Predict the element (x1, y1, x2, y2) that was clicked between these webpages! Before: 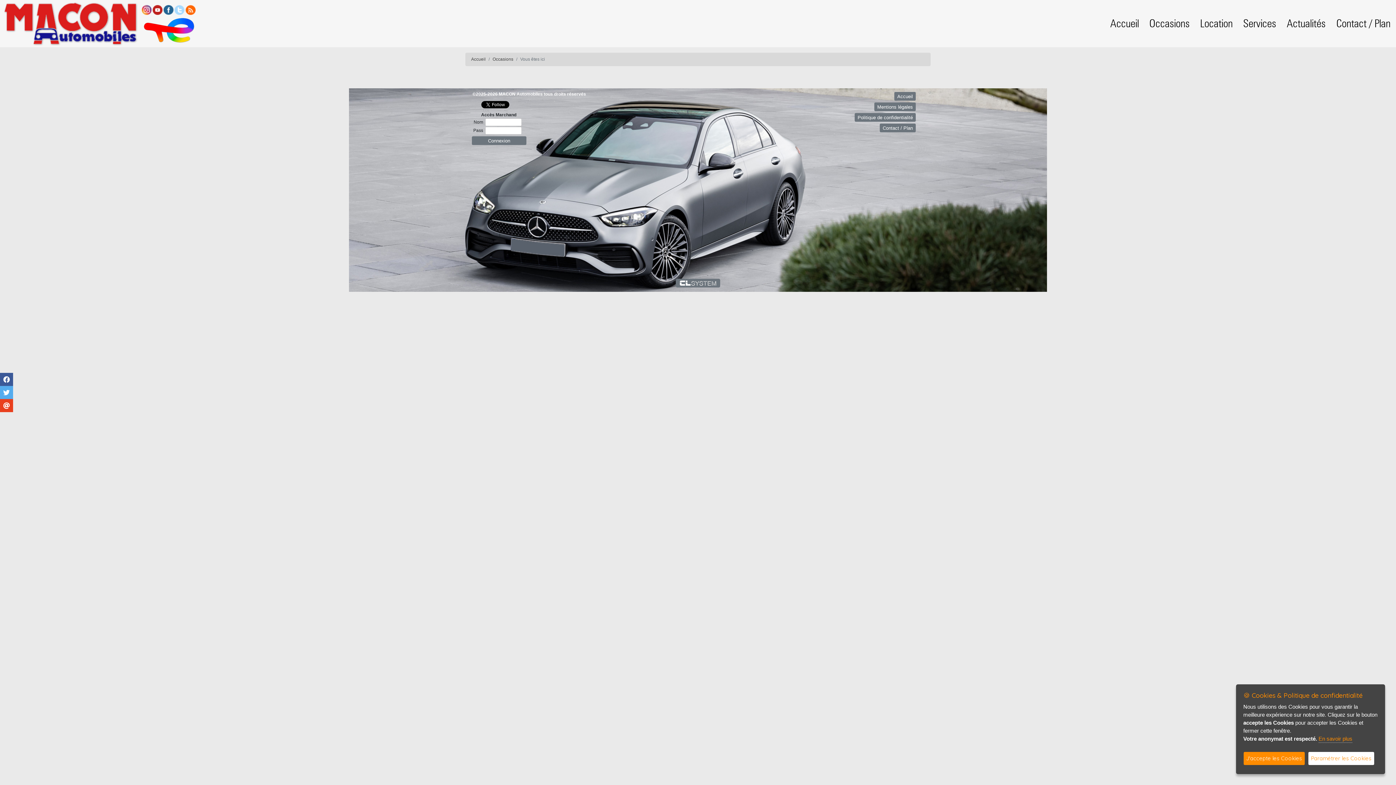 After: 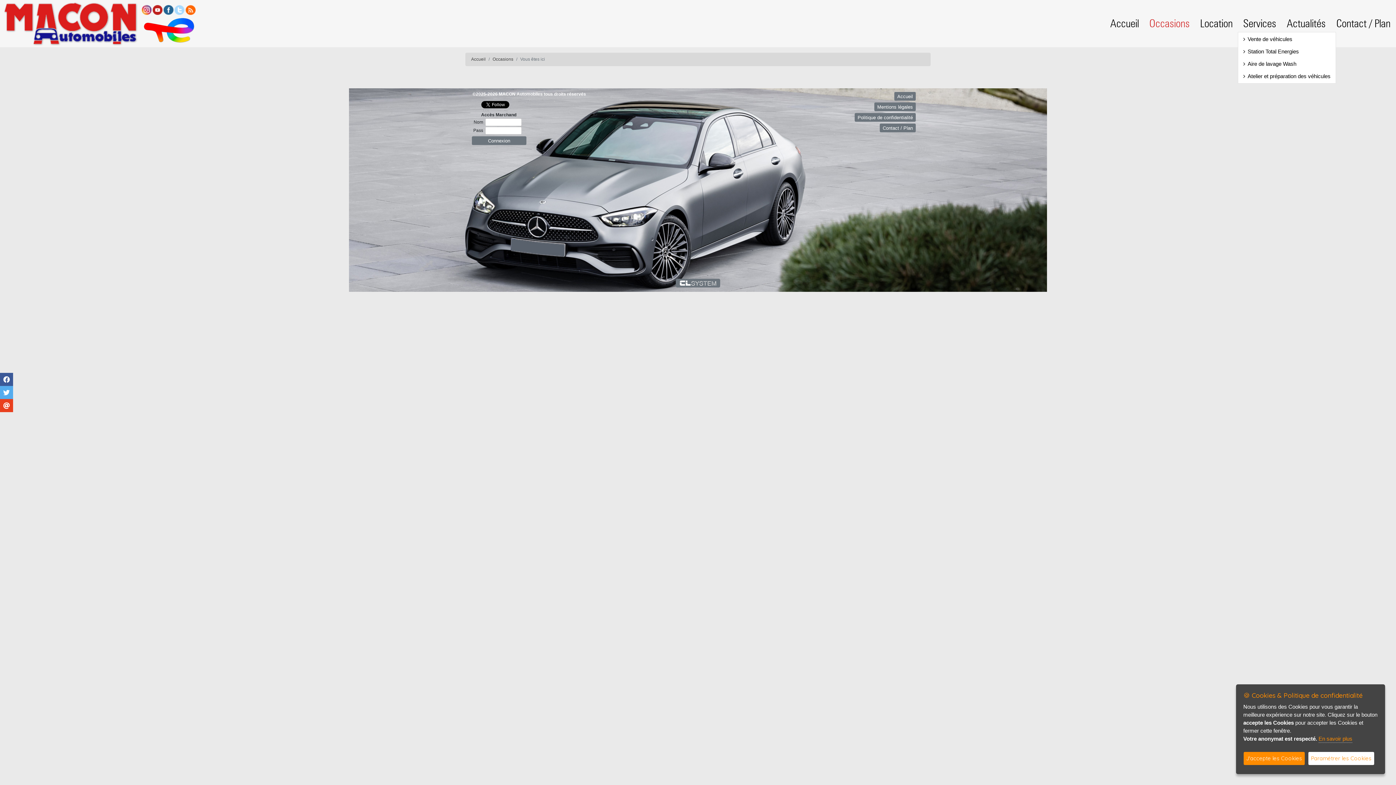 Action: label: Services bbox: (1238, 14, 1281, 32)